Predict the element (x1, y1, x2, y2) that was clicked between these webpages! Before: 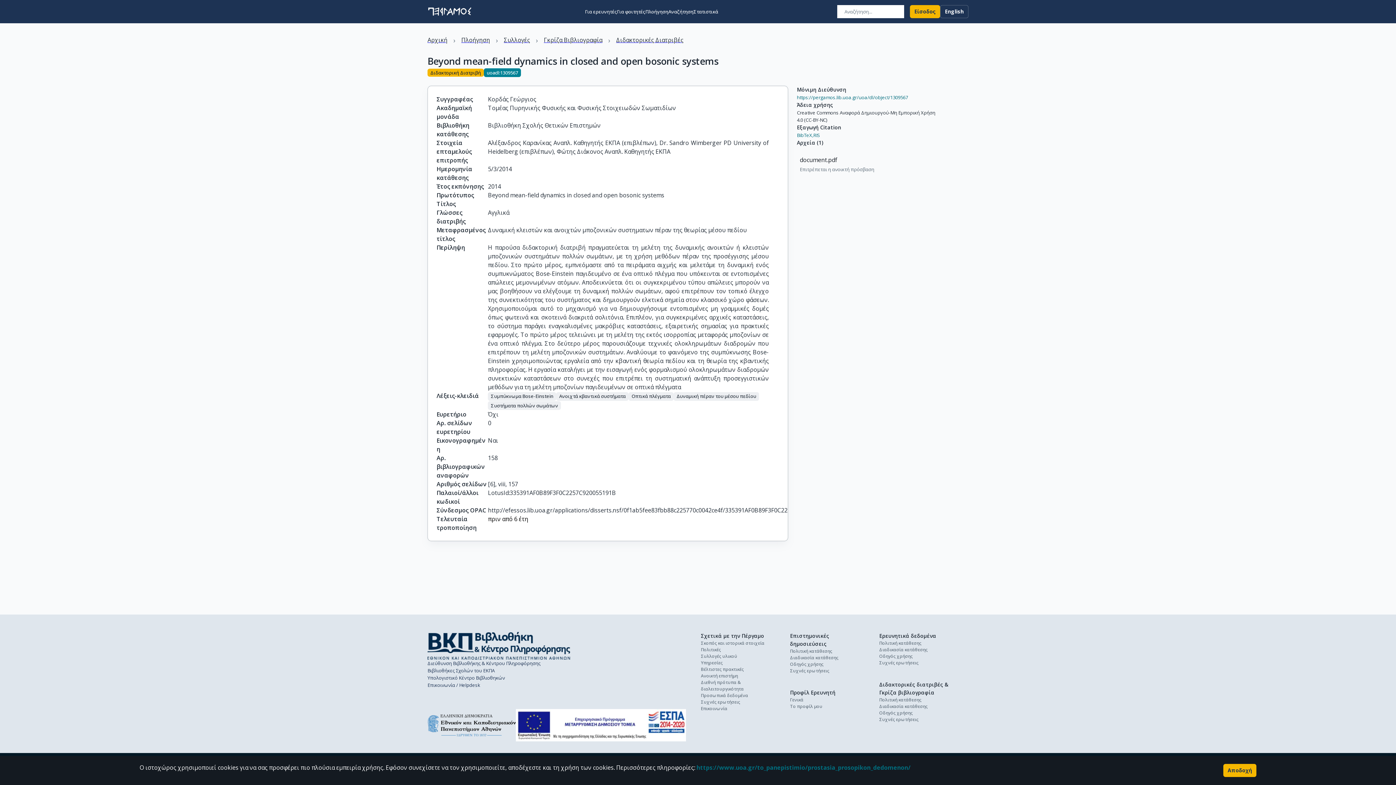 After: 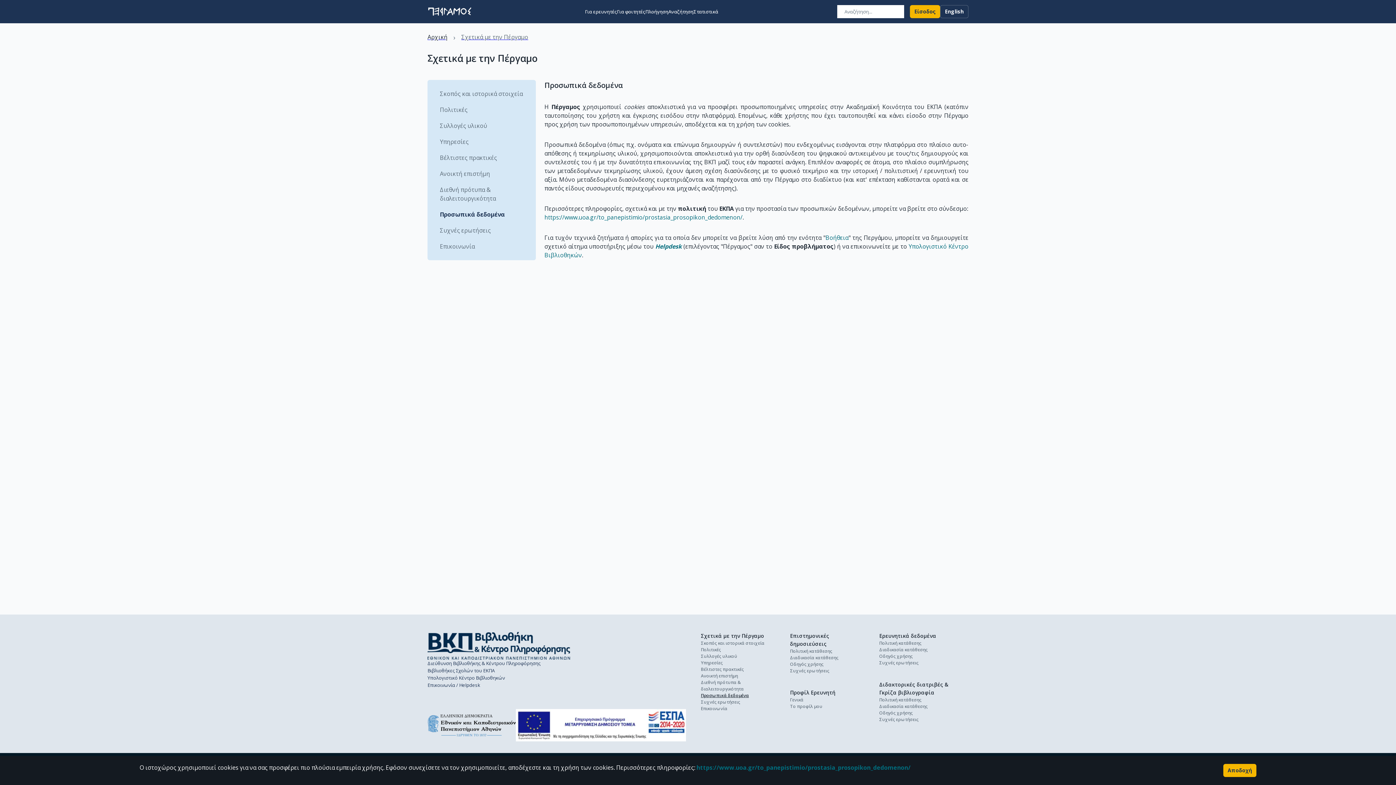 Action: bbox: (701, 692, 748, 699) label: Προσωπικά δεδομένα